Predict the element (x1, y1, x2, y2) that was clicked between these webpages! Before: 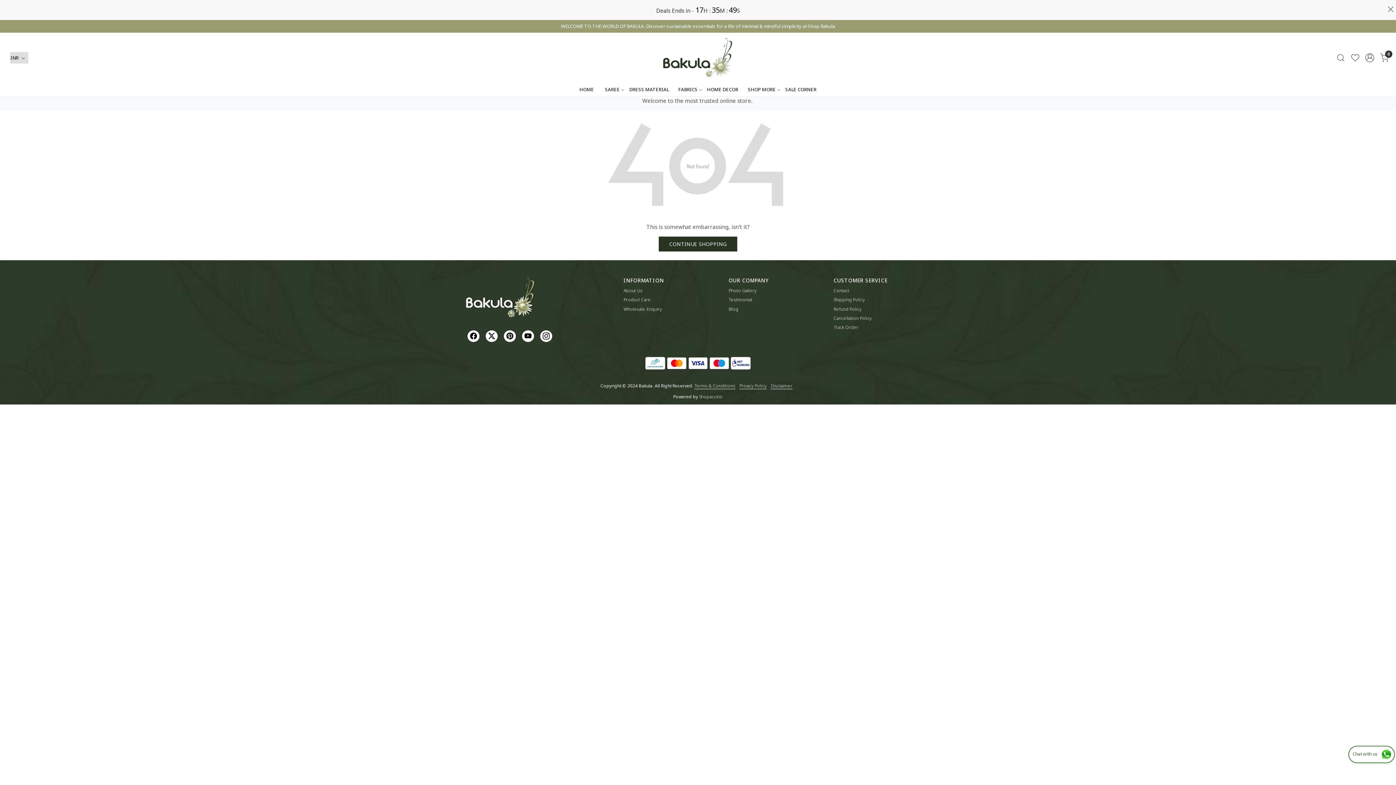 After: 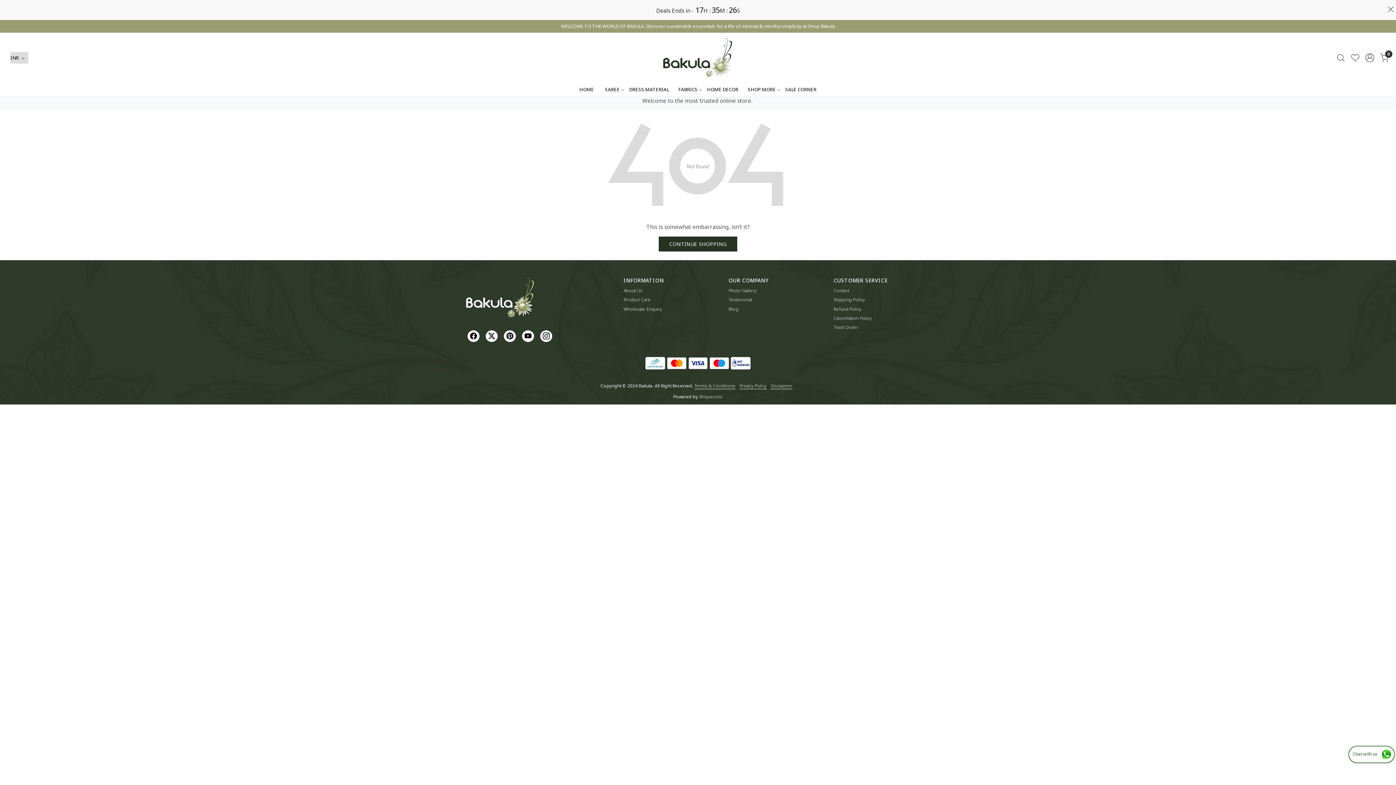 Action: label: Chat with us  bbox: (1348, 746, 1395, 763)